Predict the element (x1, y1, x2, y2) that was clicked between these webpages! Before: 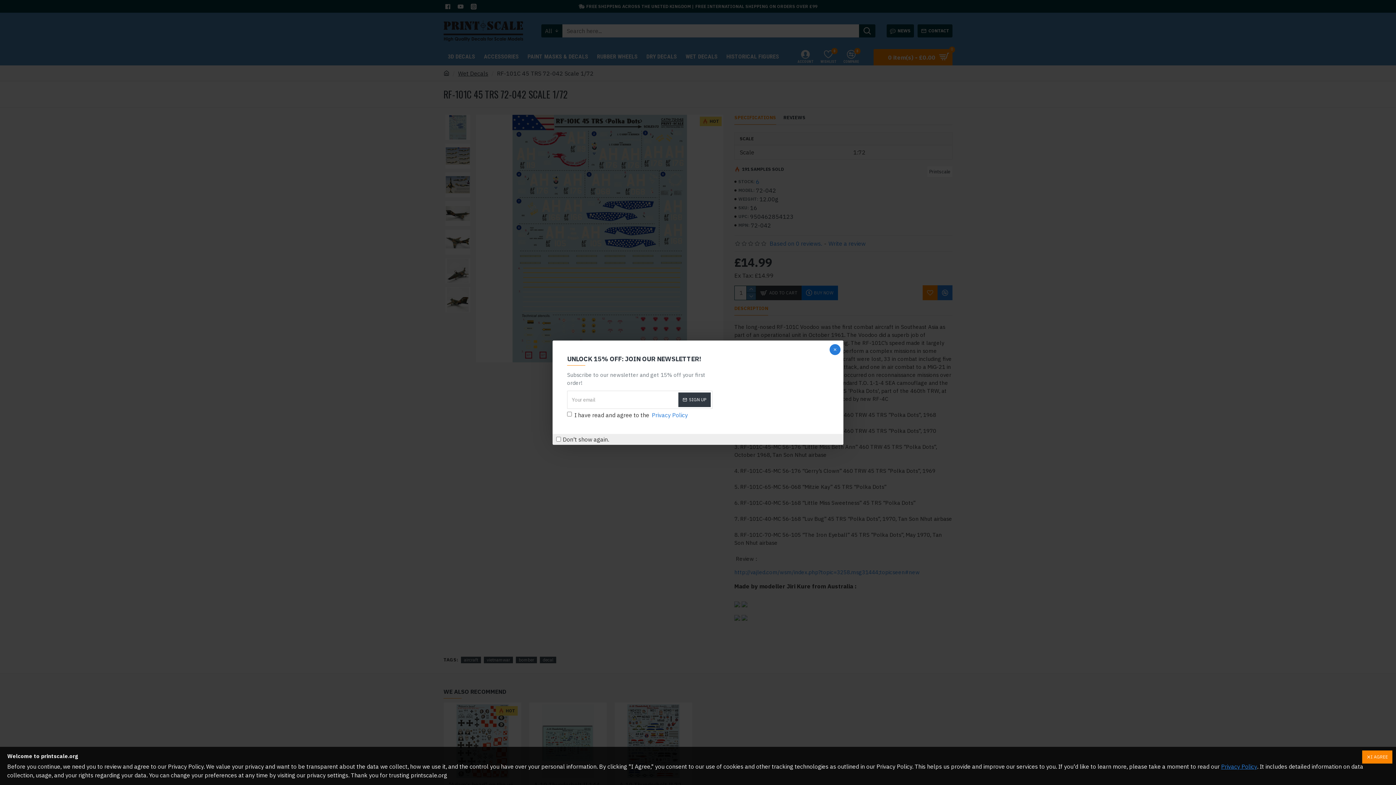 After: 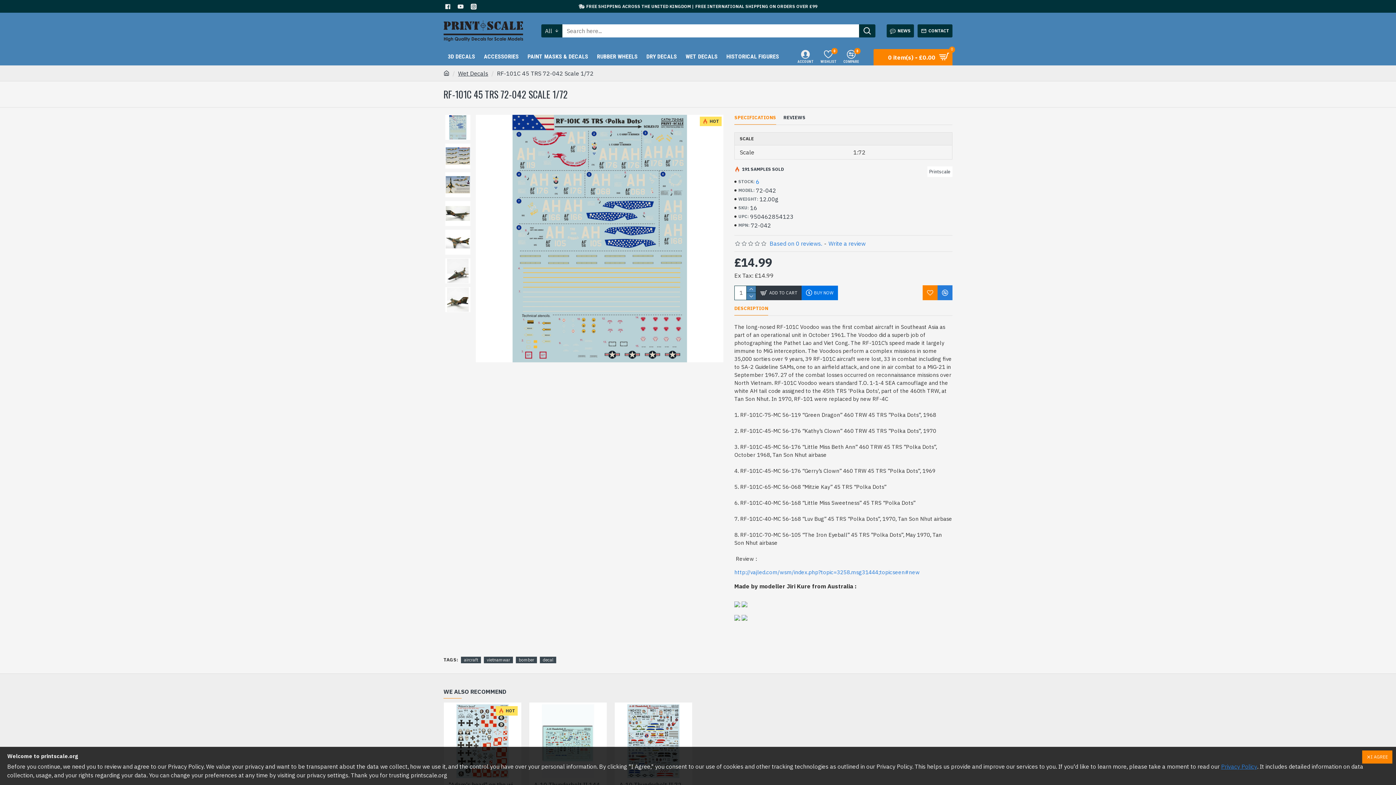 Action: bbox: (829, 344, 840, 355)